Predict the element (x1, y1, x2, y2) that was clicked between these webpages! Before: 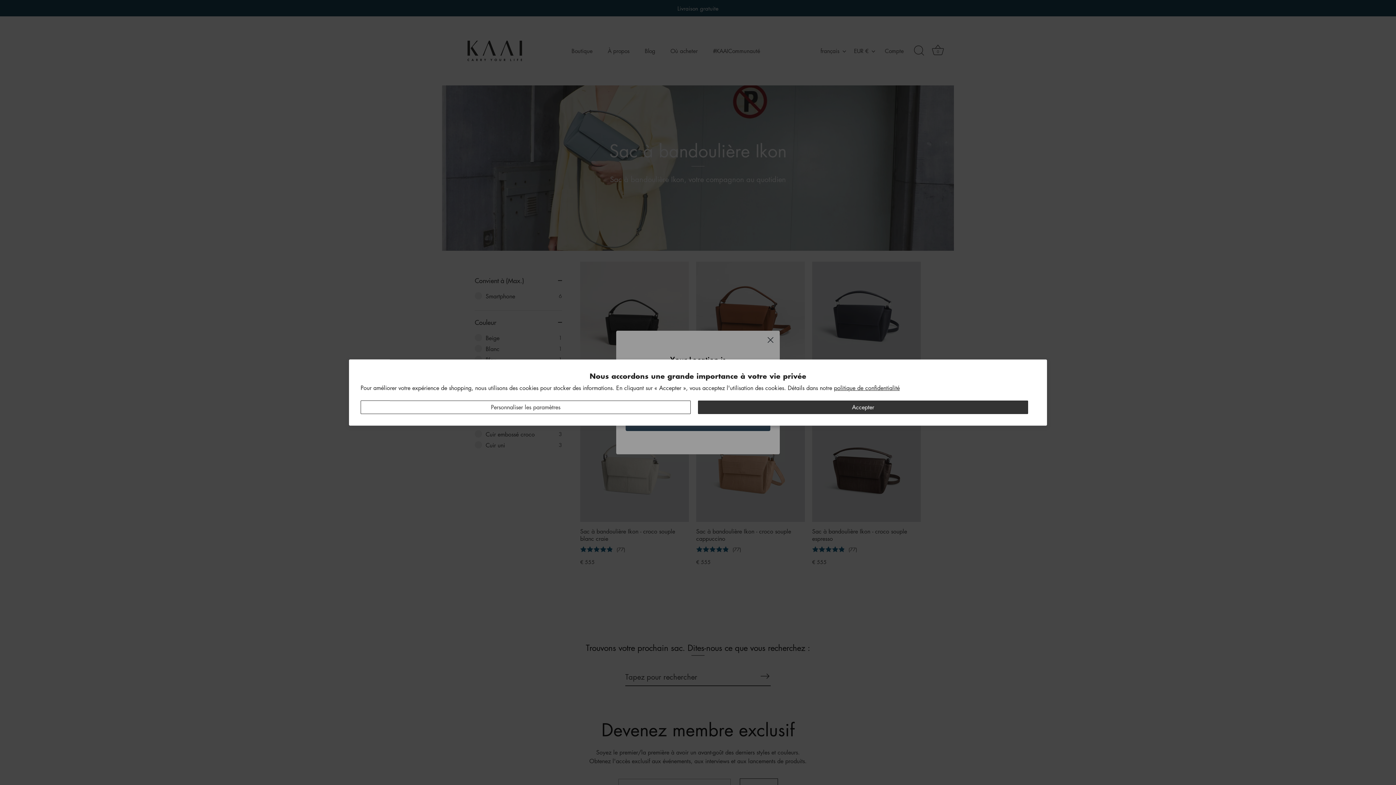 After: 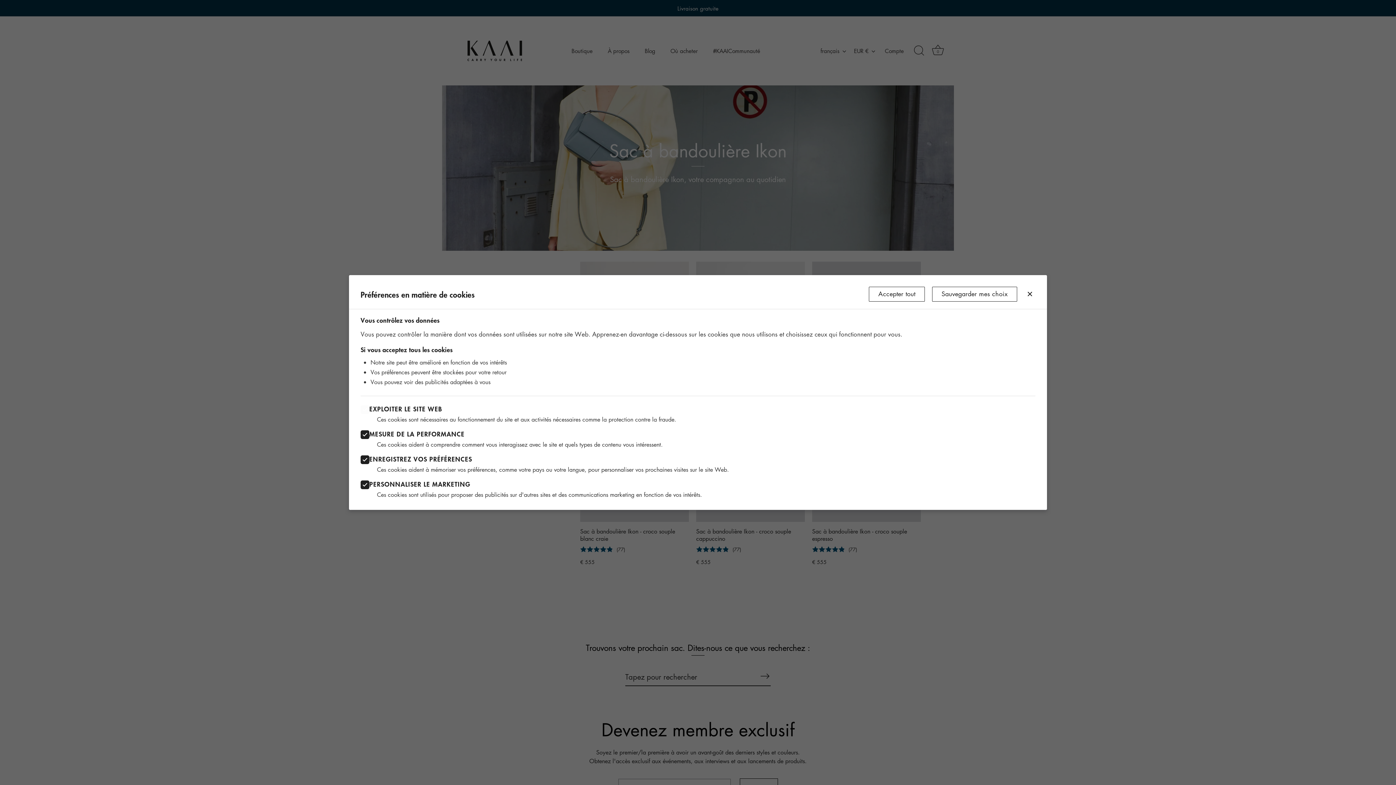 Action: label: Personnaliser les paramètres bbox: (360, 400, 690, 414)